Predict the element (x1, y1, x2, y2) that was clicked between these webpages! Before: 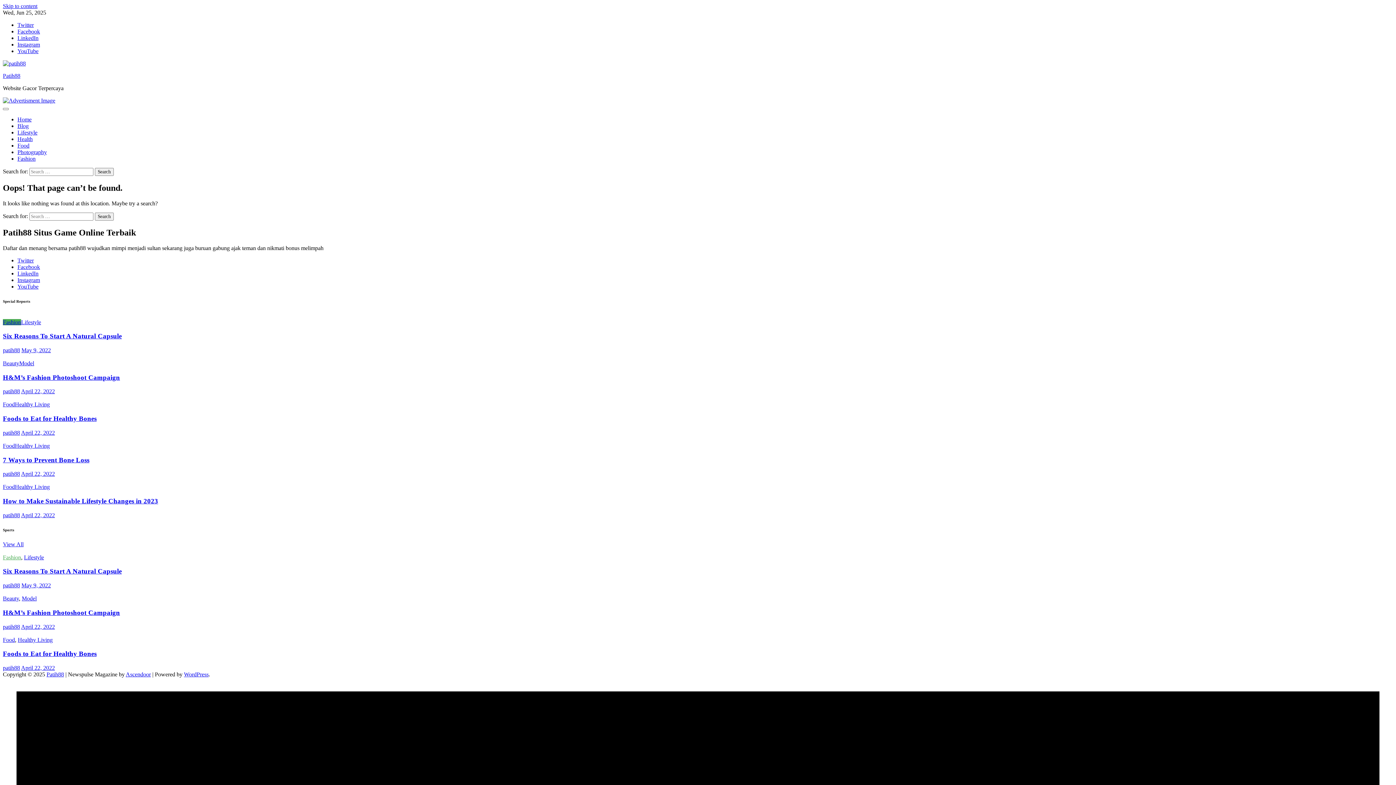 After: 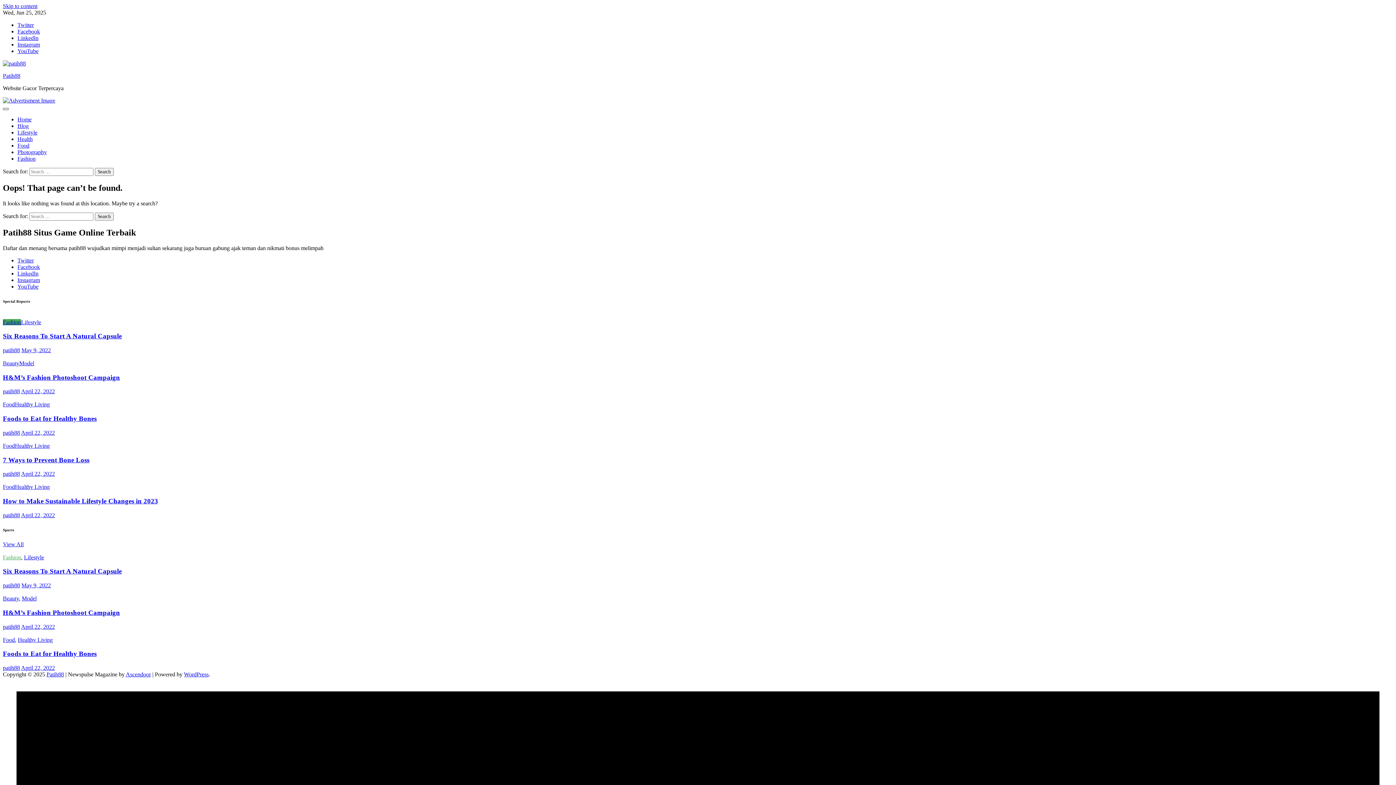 Action: bbox: (2, 108, 8, 110)